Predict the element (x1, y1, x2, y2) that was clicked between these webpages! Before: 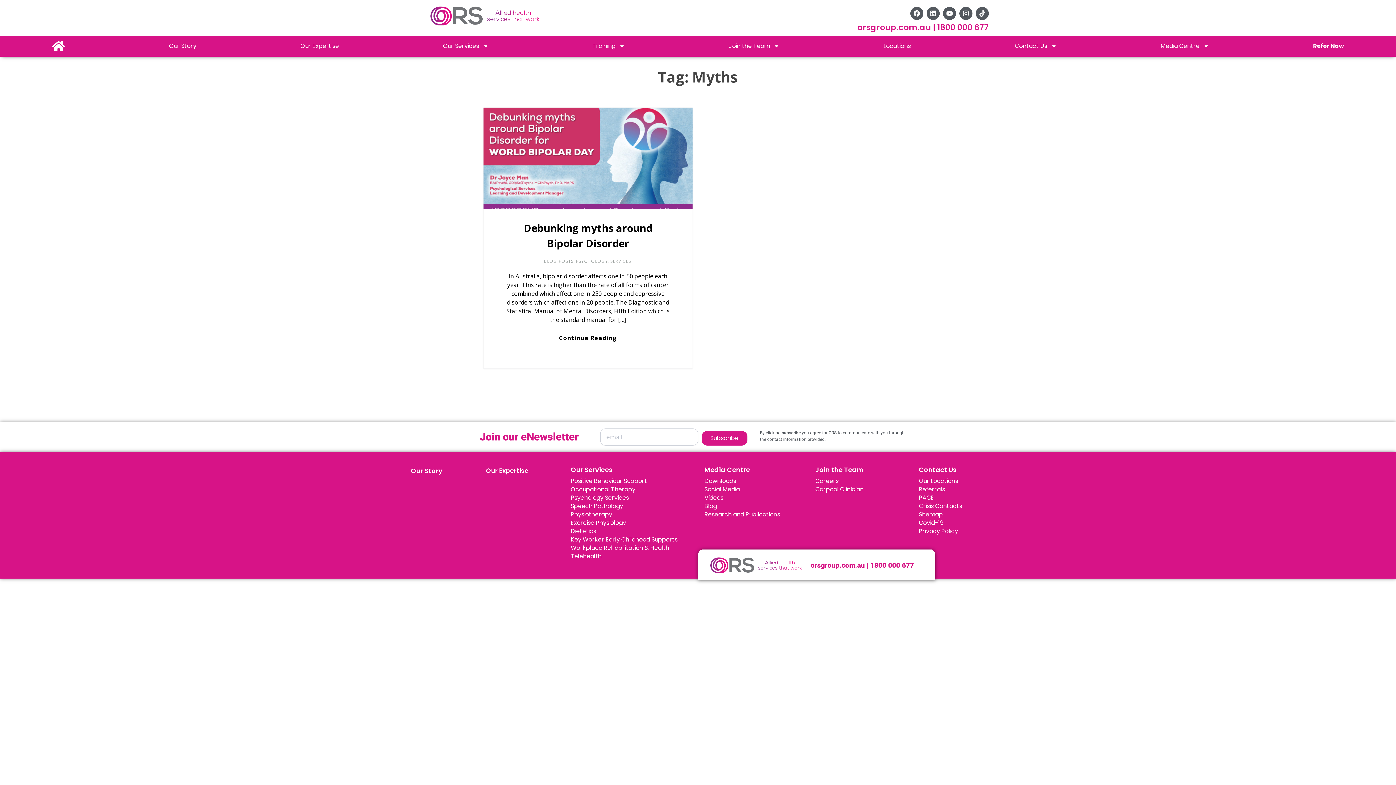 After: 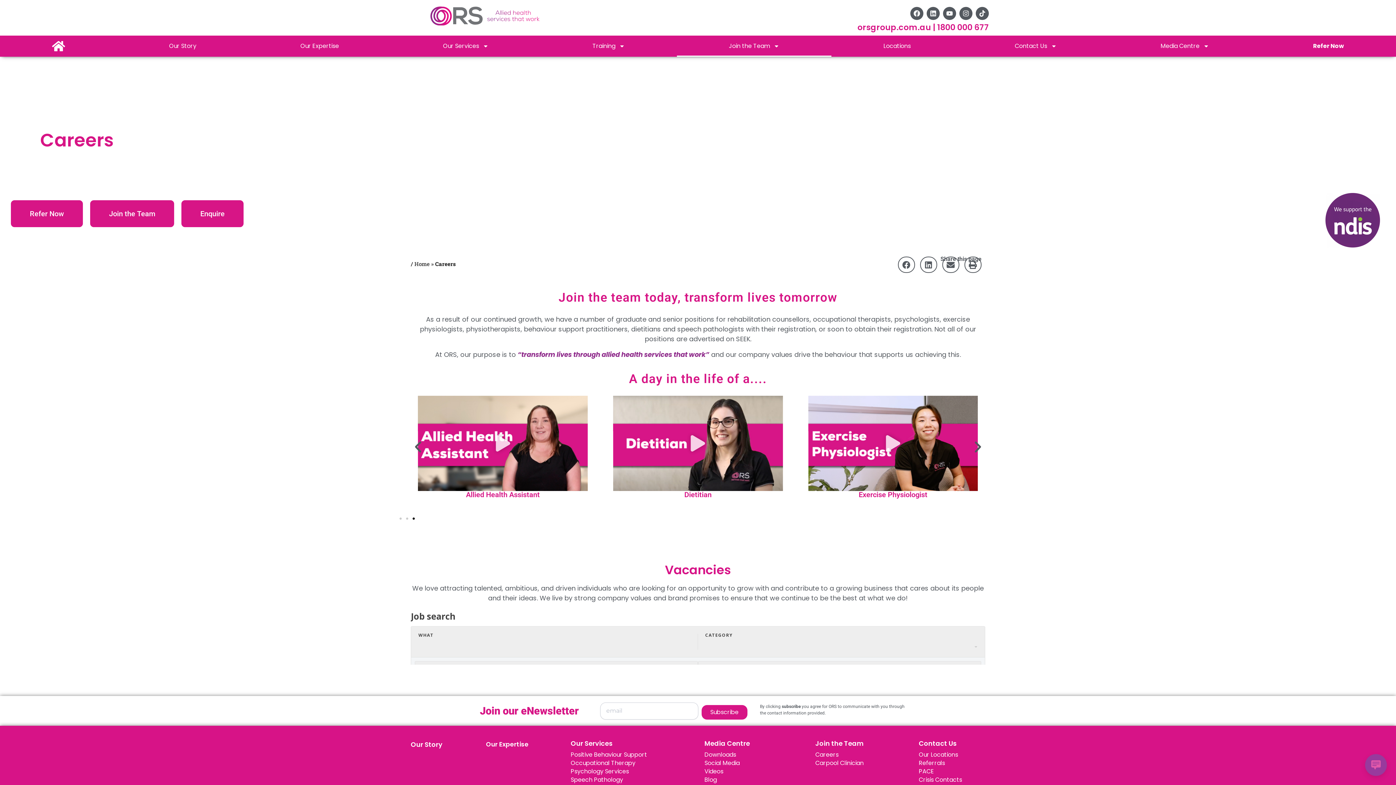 Action: label: Careers bbox: (815, 476, 911, 485)